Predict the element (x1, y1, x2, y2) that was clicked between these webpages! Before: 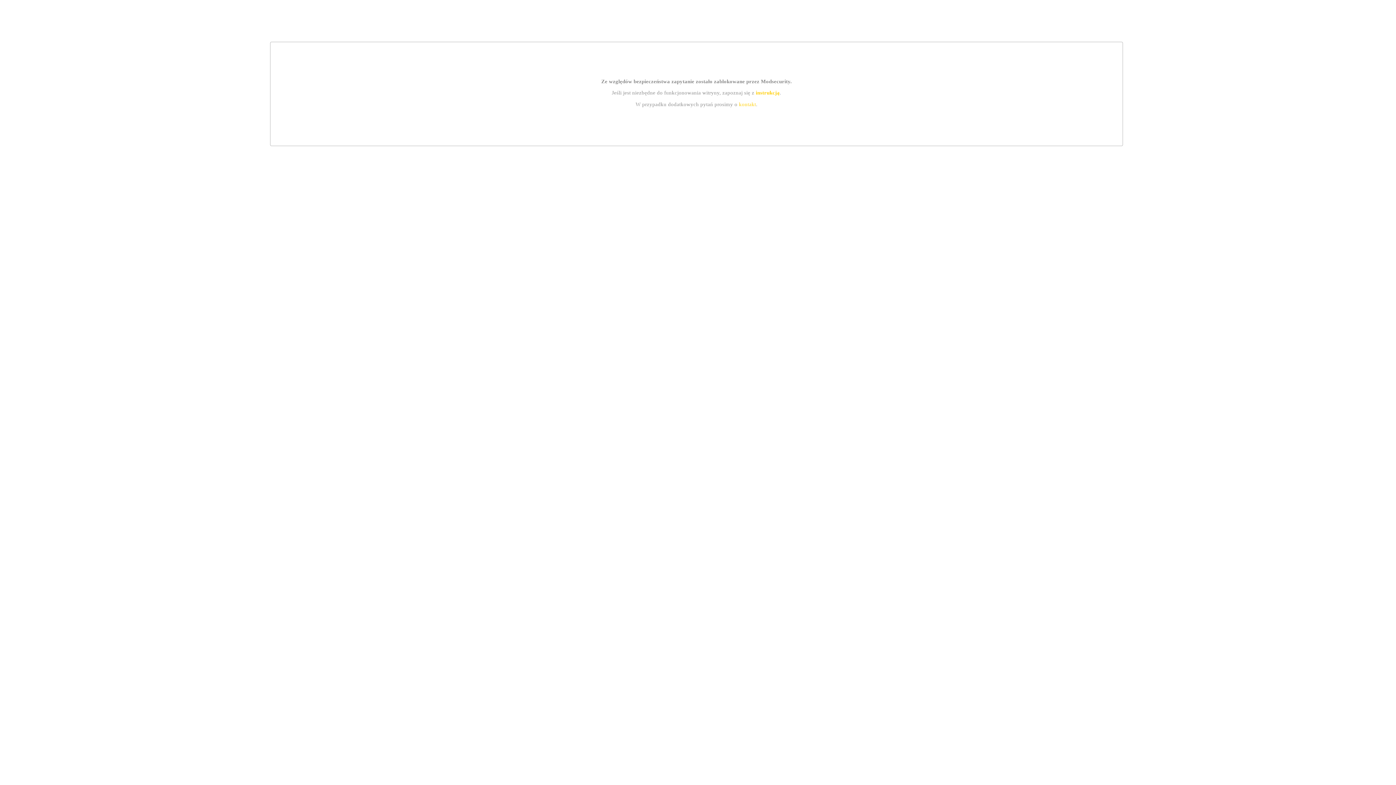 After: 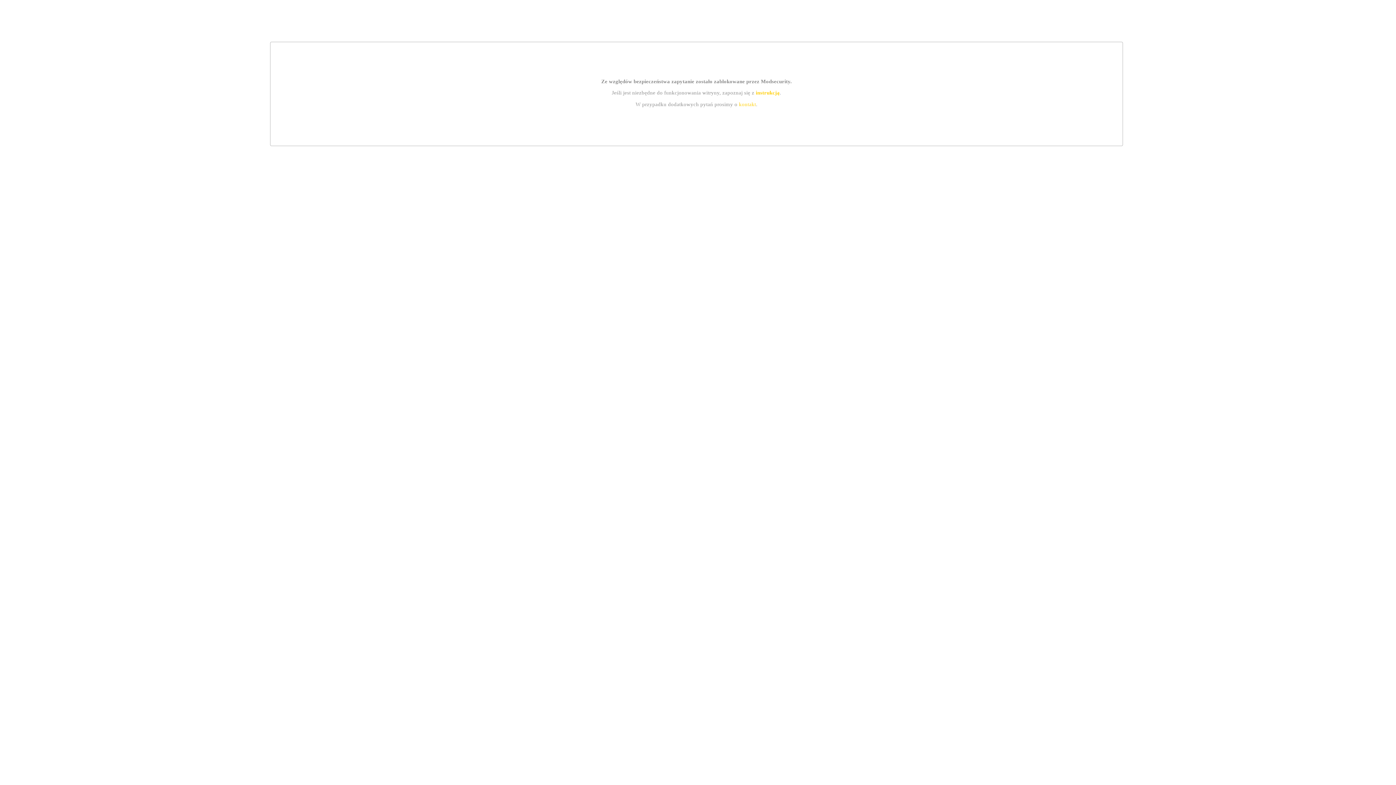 Action: label: kontakt bbox: (739, 101, 756, 107)